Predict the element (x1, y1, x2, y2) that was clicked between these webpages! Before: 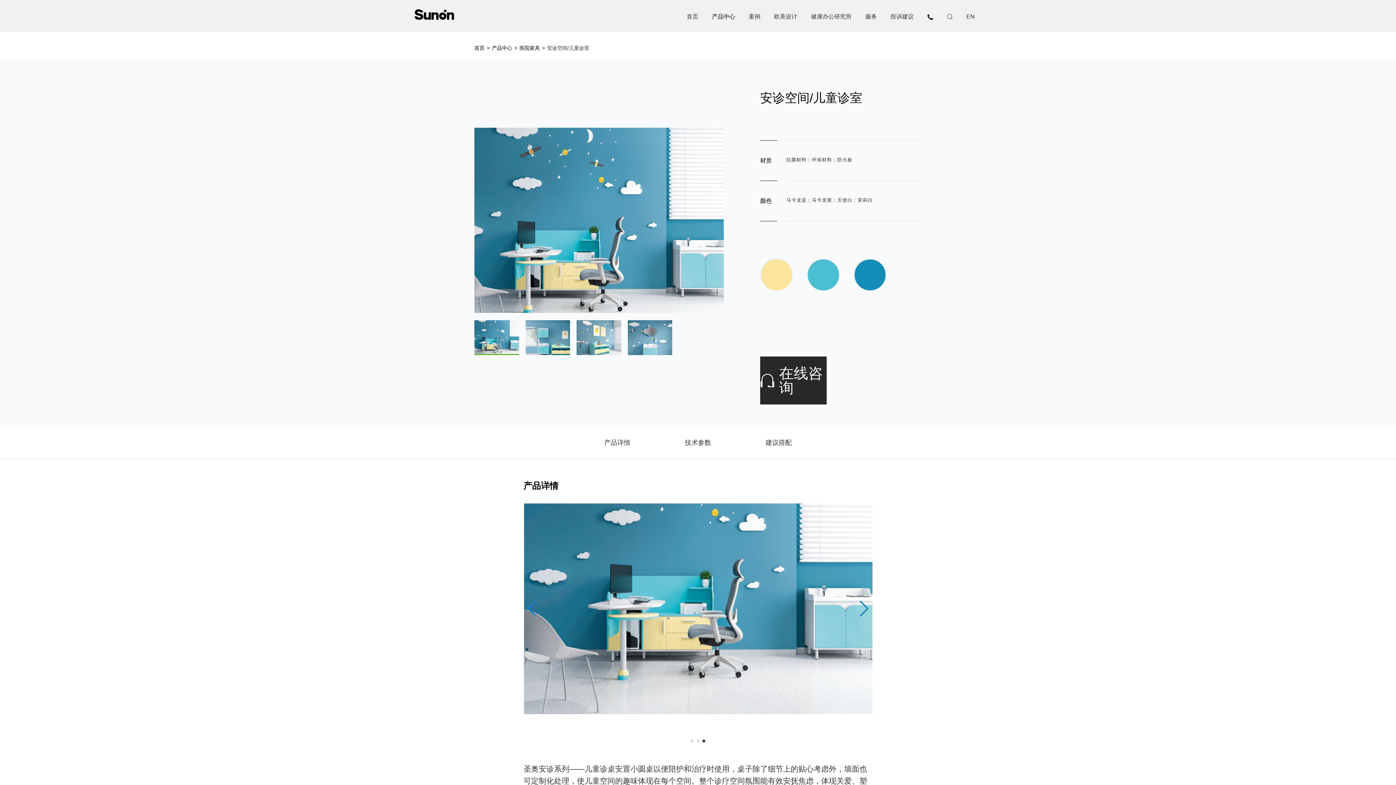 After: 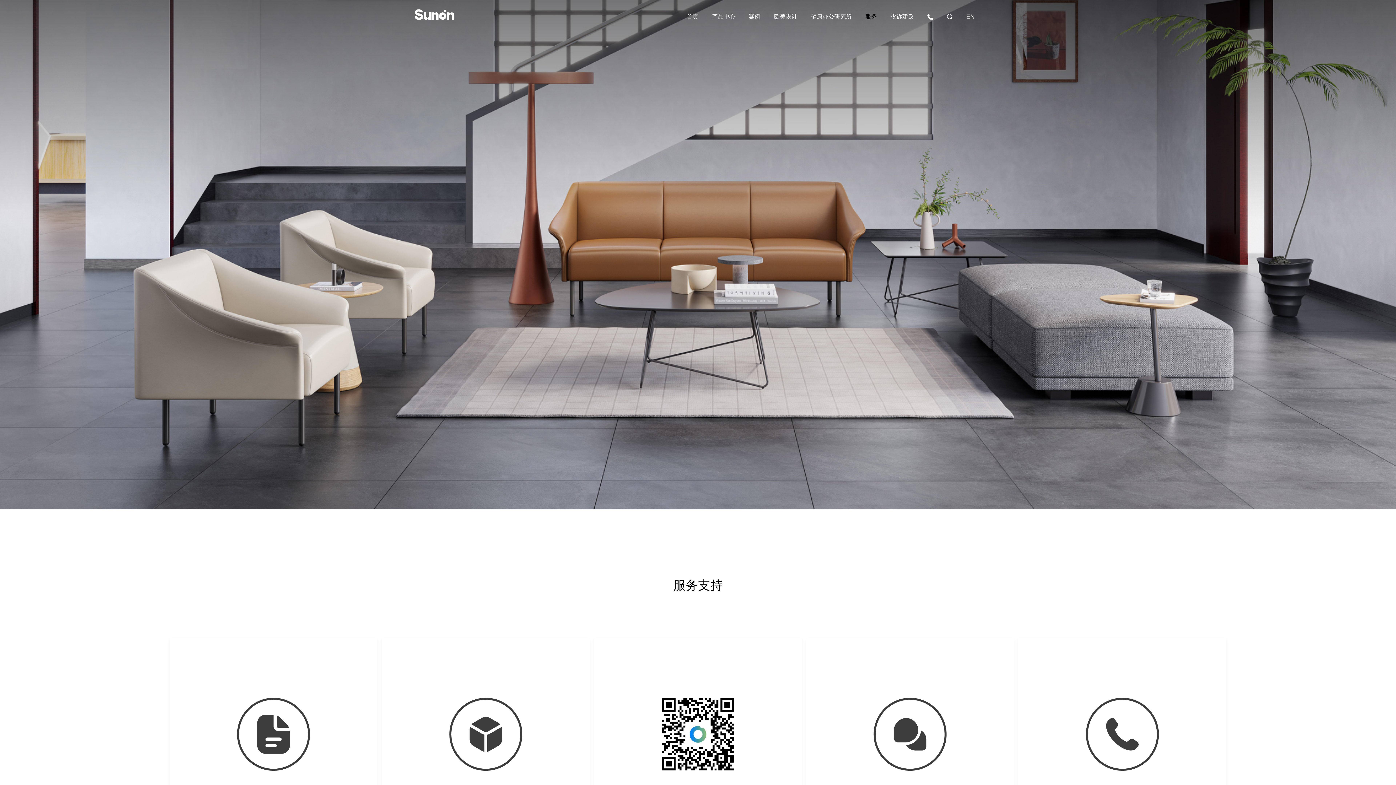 Action: label: 服务 bbox: (865, 13, 877, 20)